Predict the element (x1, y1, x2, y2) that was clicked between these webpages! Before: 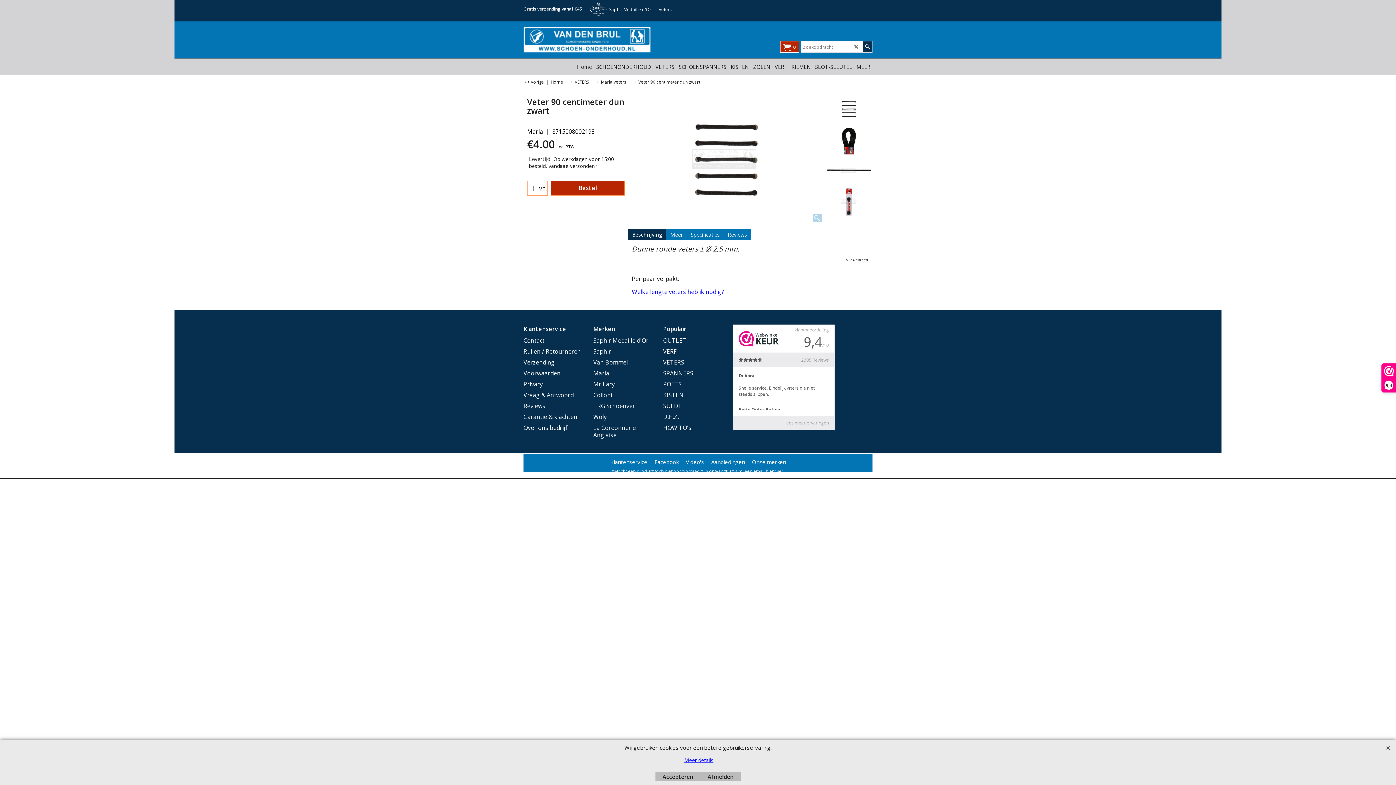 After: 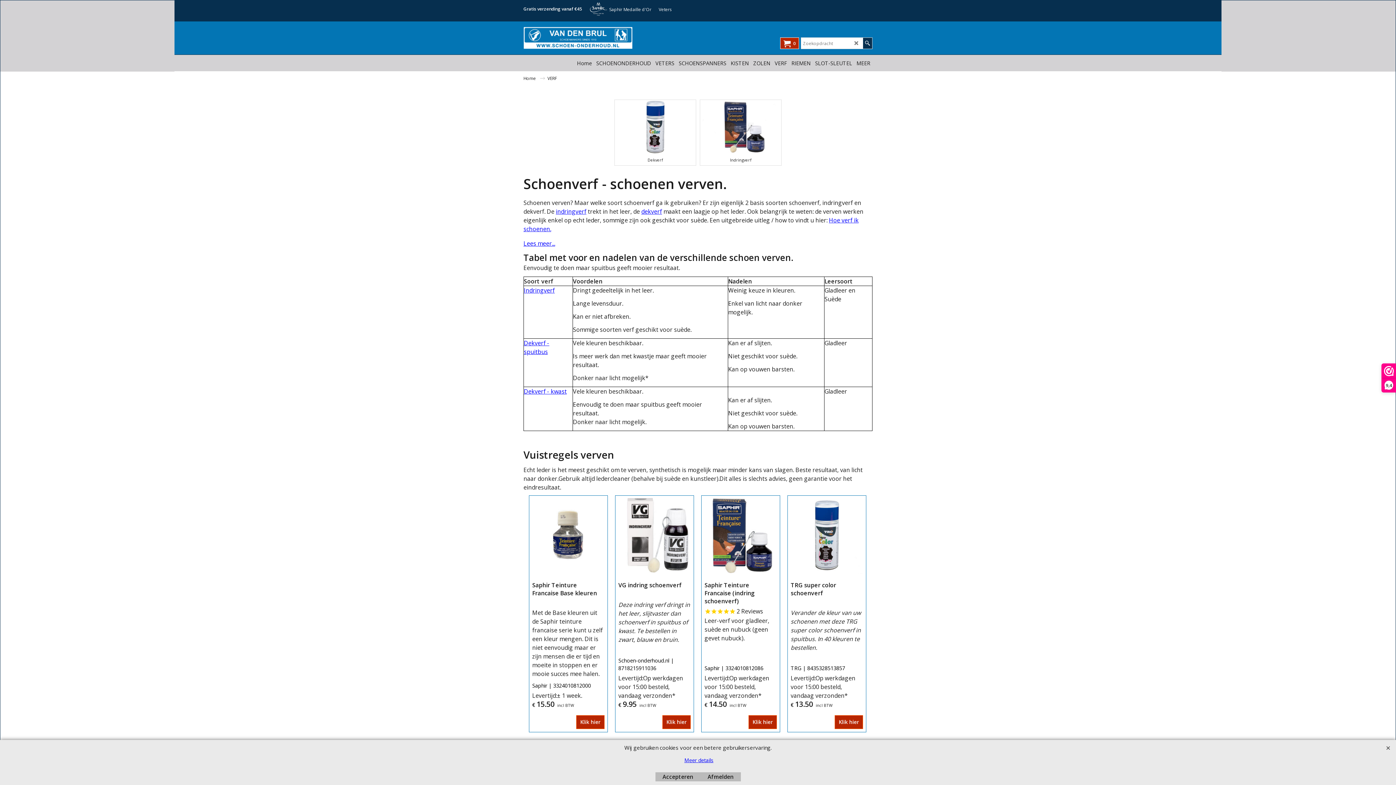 Action: bbox: (663, 347, 724, 355) label: VERF